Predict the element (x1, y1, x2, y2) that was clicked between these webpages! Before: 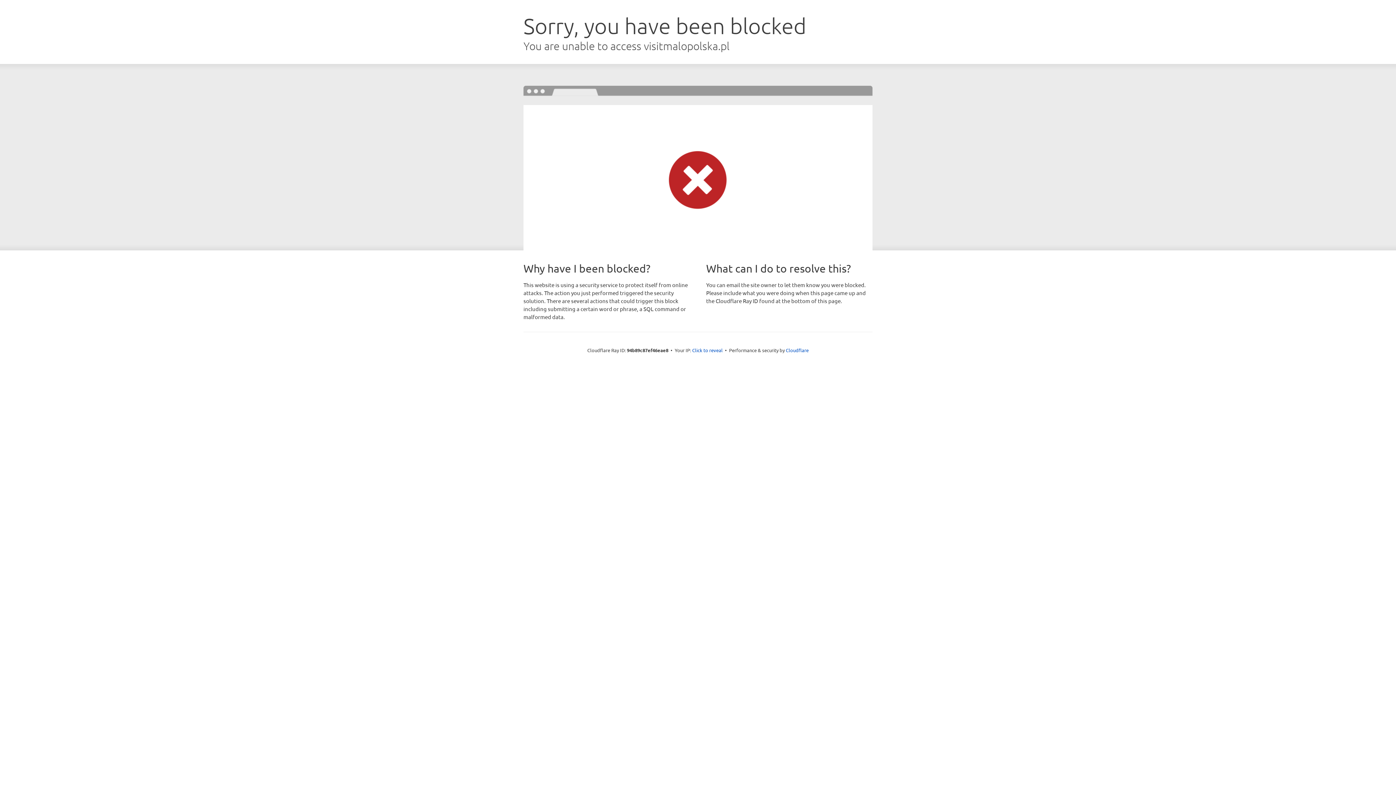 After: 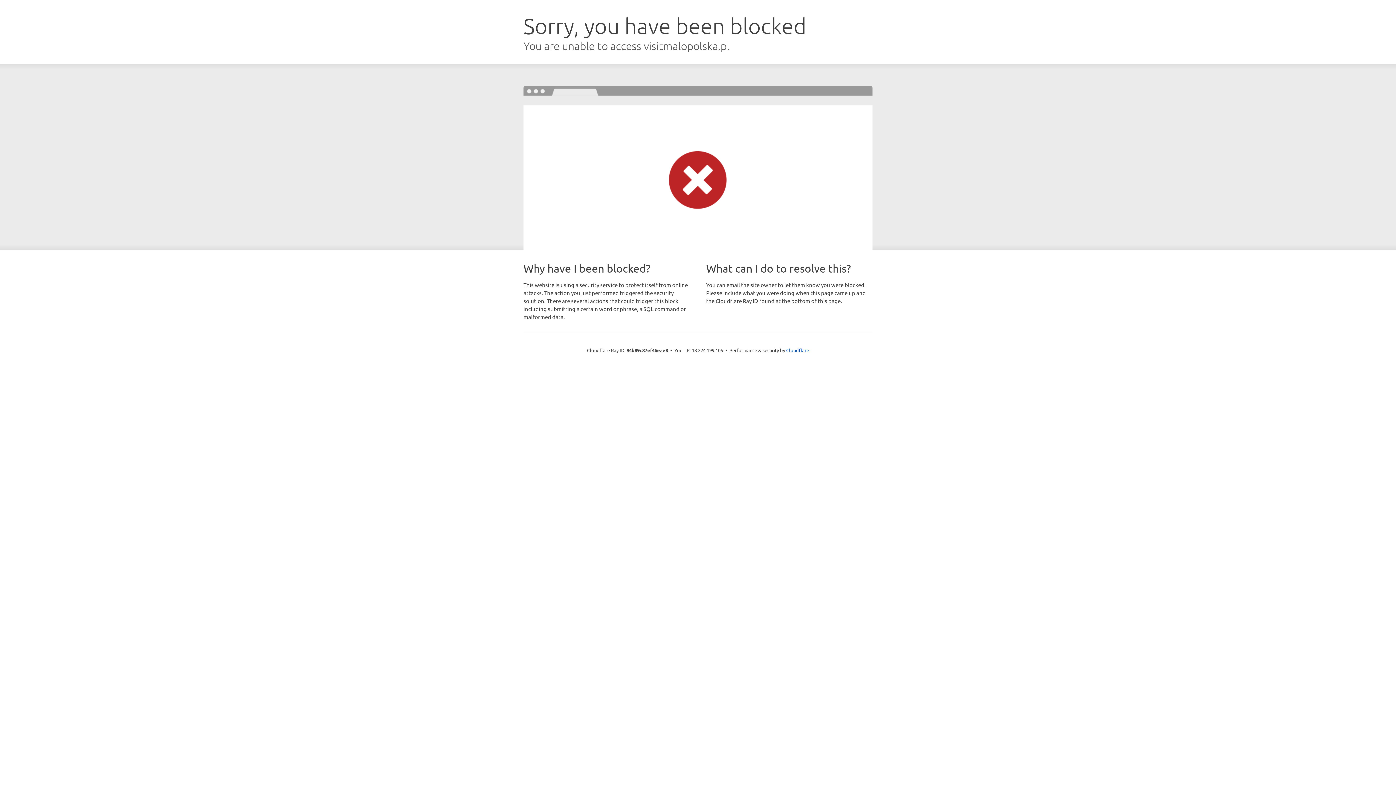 Action: bbox: (692, 346, 722, 353) label: Click to reveal